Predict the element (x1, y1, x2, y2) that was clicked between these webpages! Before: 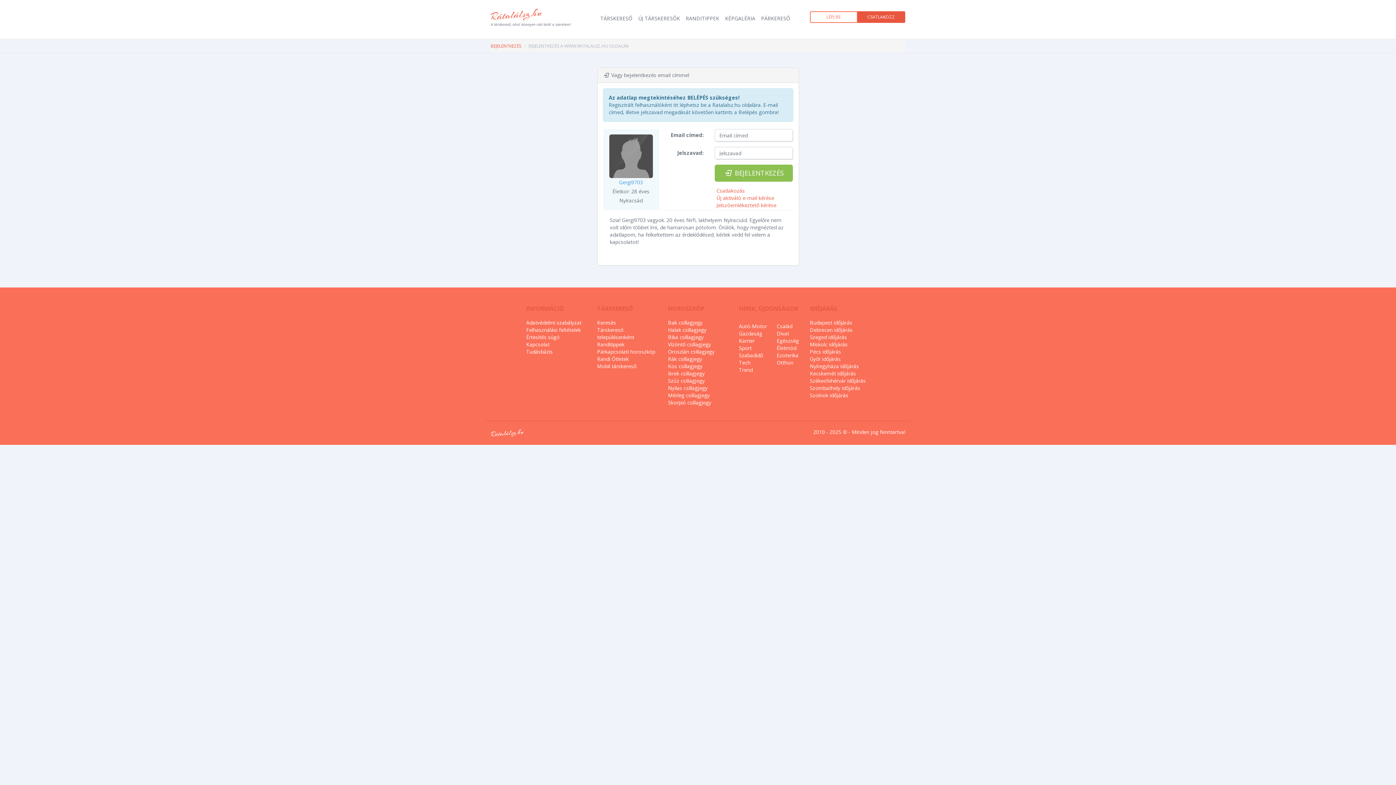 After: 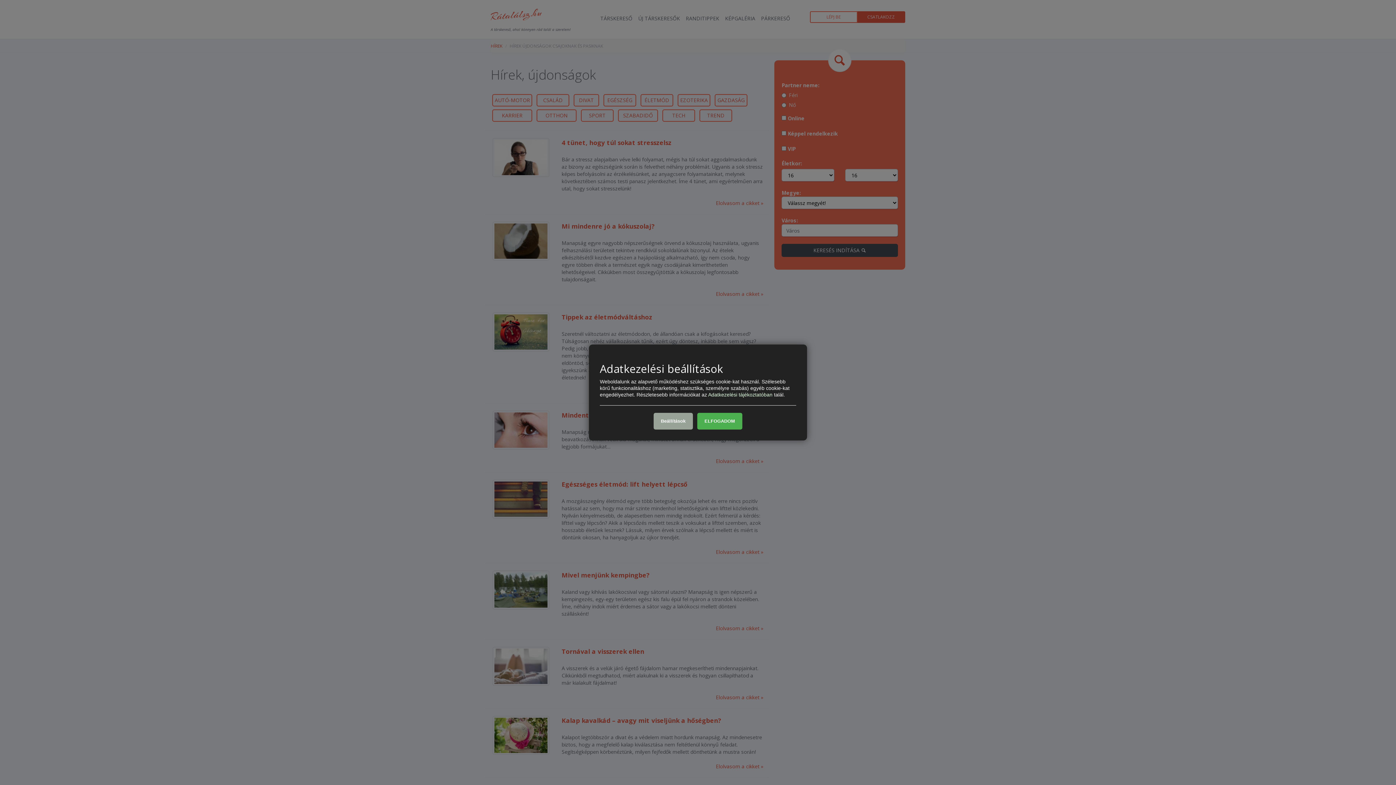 Action: bbox: (739, 305, 799, 312) label: HÍREK, ÚJDONSÁGOK